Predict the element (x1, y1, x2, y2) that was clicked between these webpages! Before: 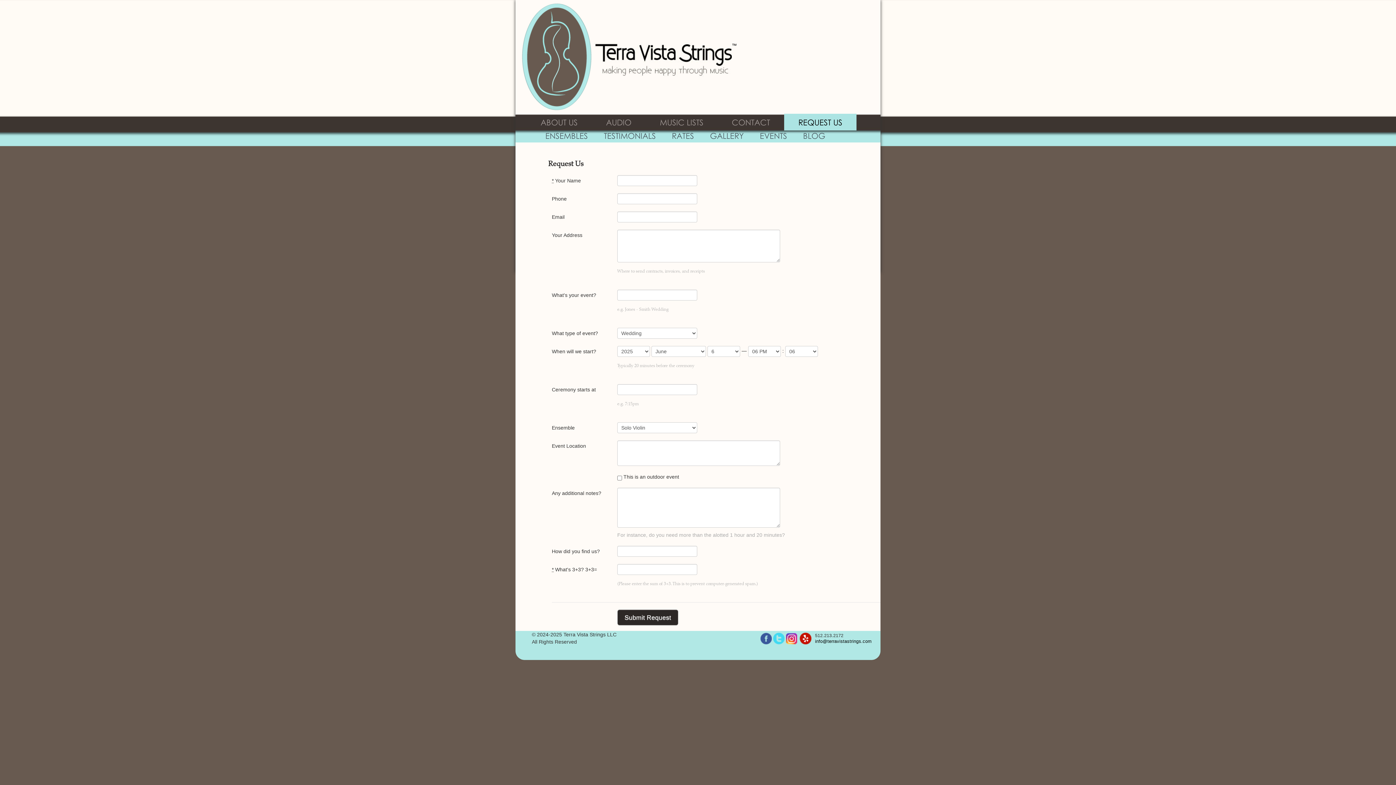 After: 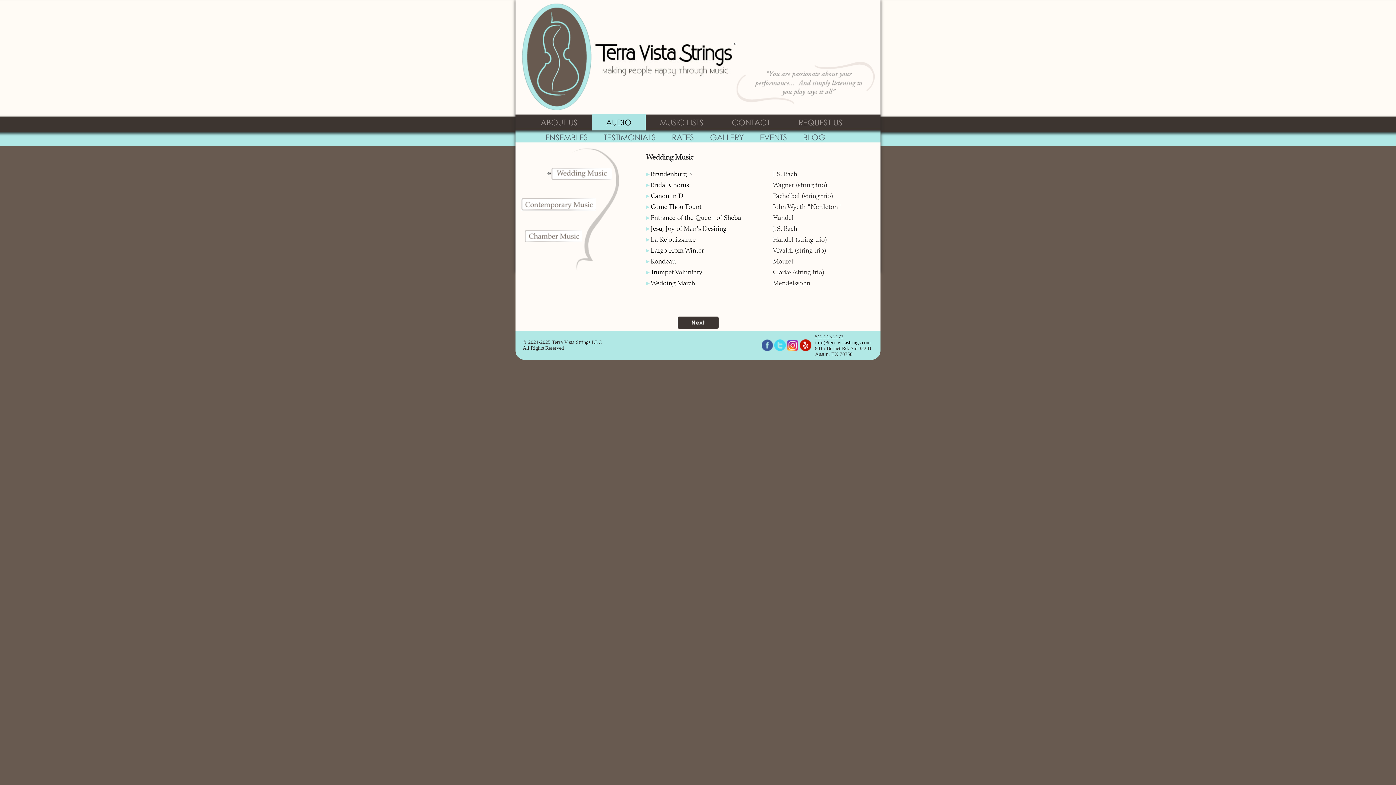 Action: bbox: (592, 113, 645, 130) label: AUDIO